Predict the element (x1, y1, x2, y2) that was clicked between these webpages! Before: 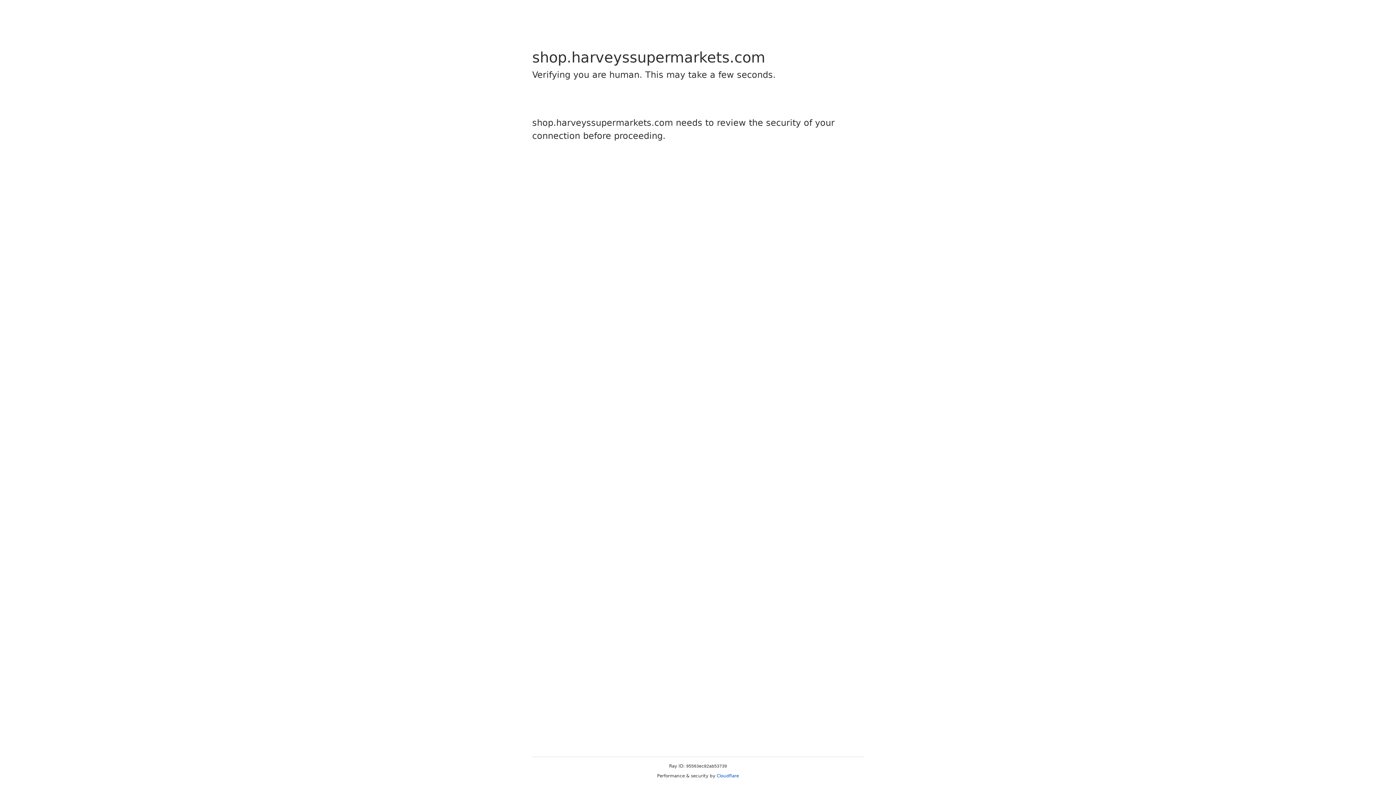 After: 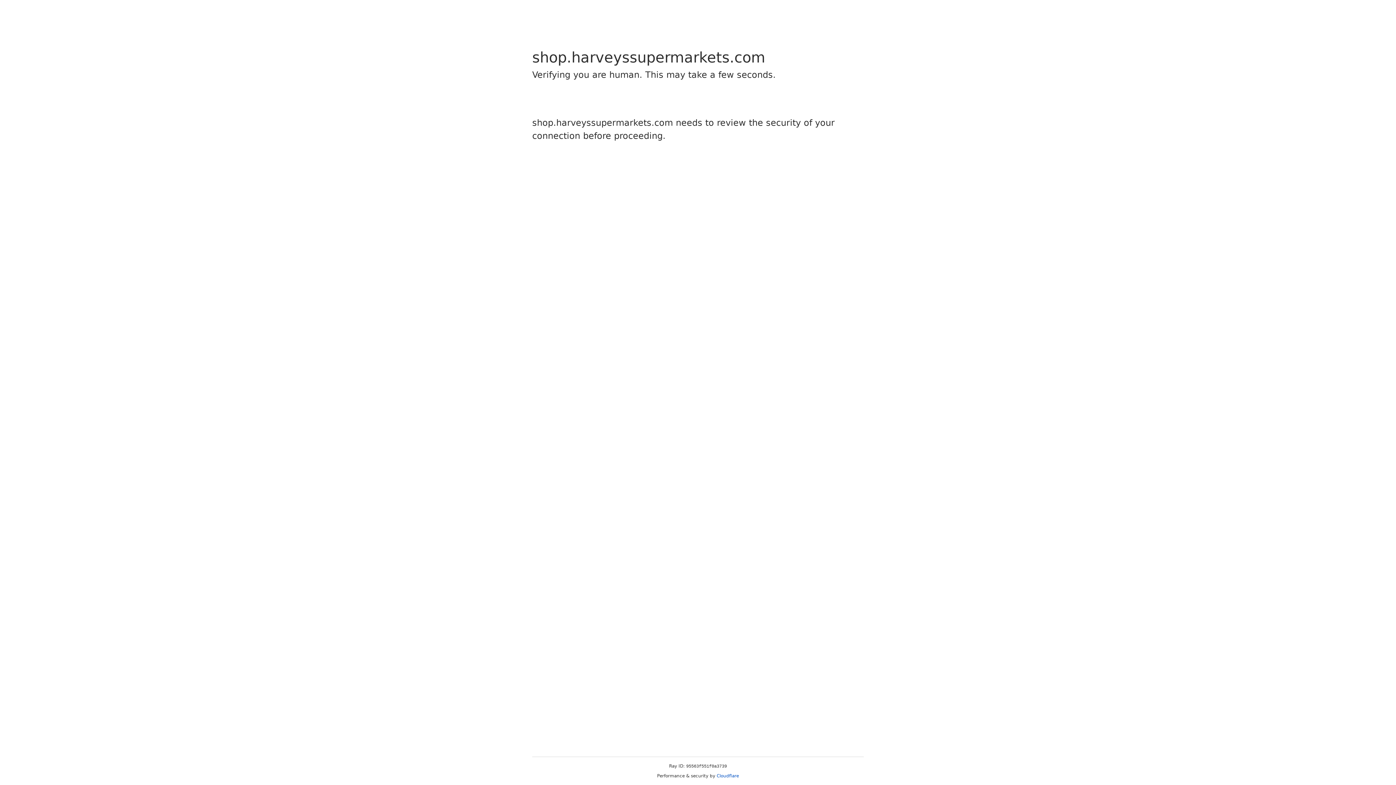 Action: bbox: (716, 773, 739, 778) label: Cloudflare